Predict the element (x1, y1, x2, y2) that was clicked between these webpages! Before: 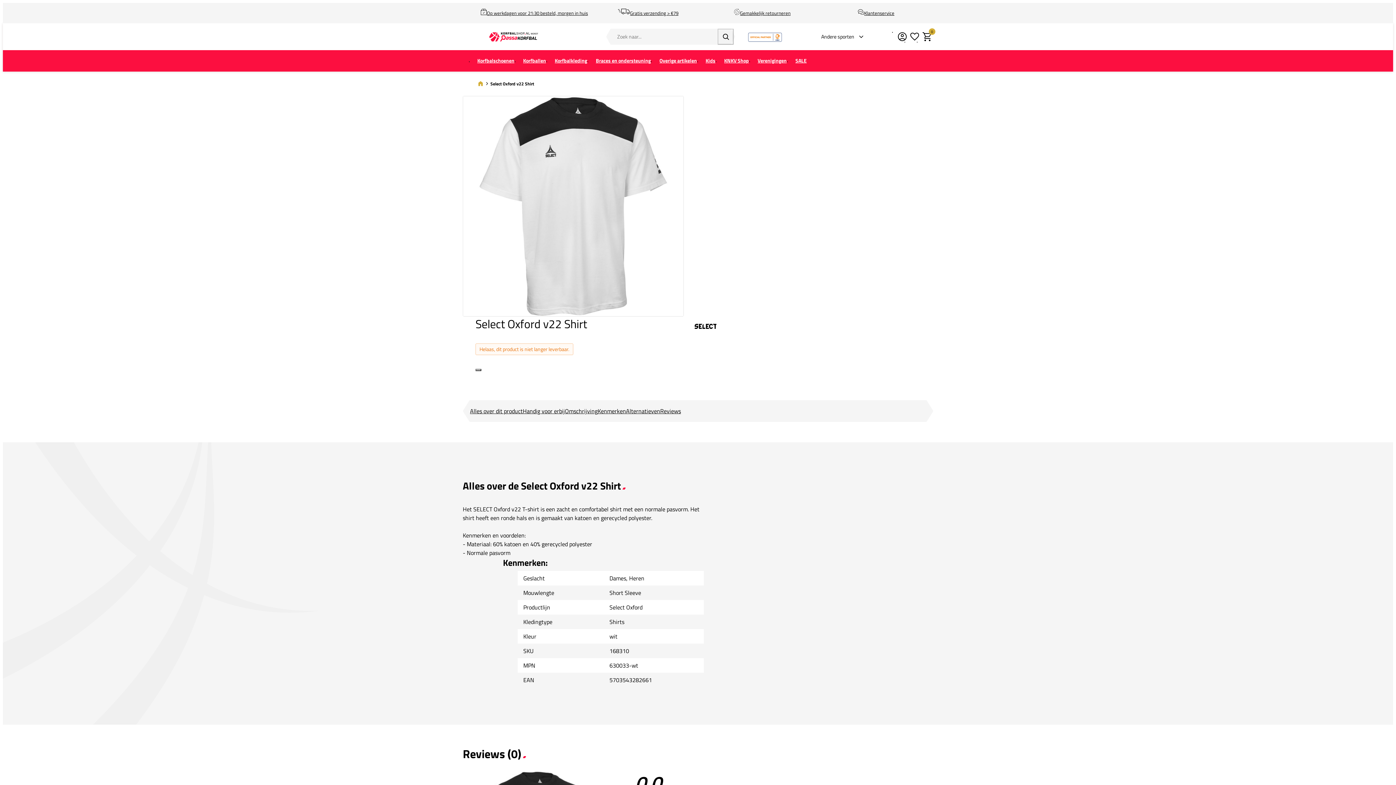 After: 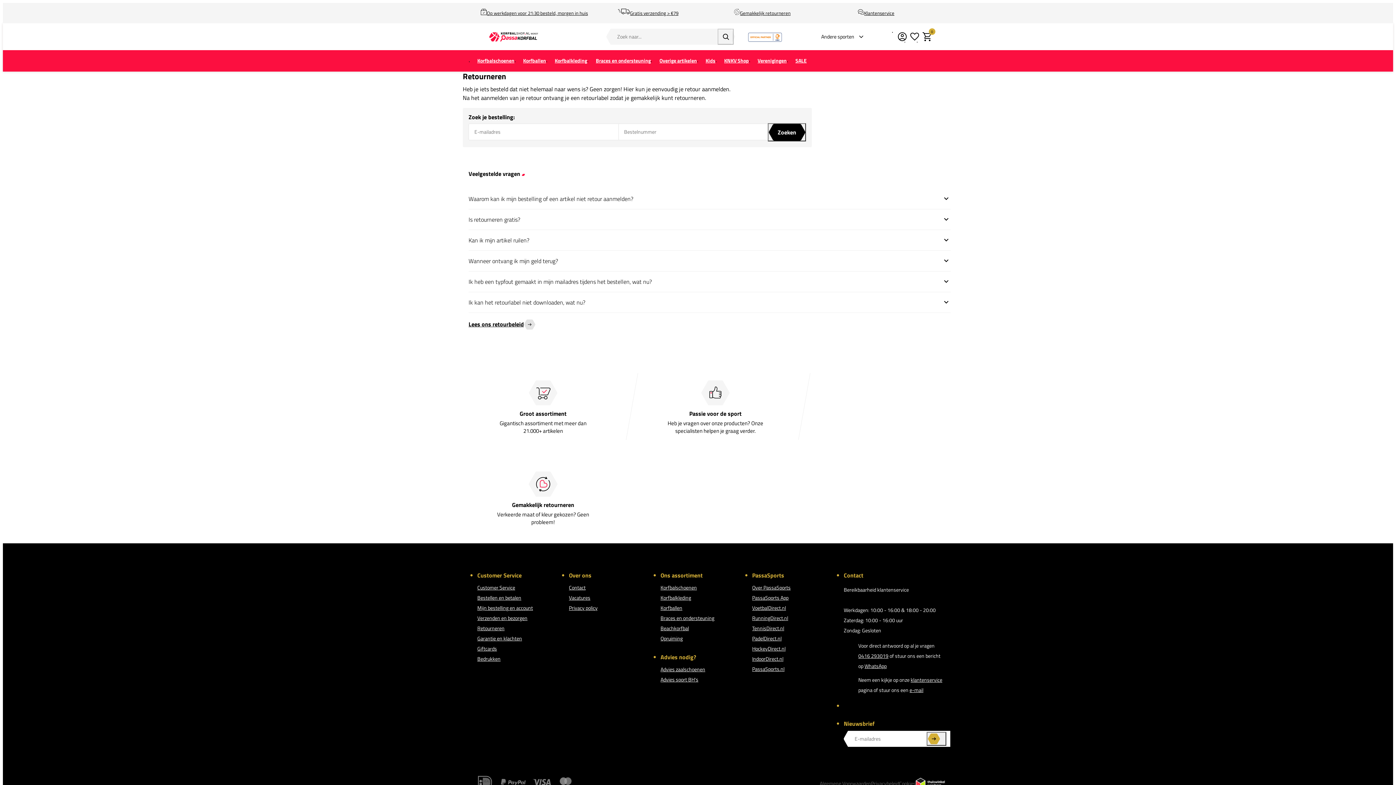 Action: bbox: (734, 8, 790, 17) label: Gemakkelijk retourneren